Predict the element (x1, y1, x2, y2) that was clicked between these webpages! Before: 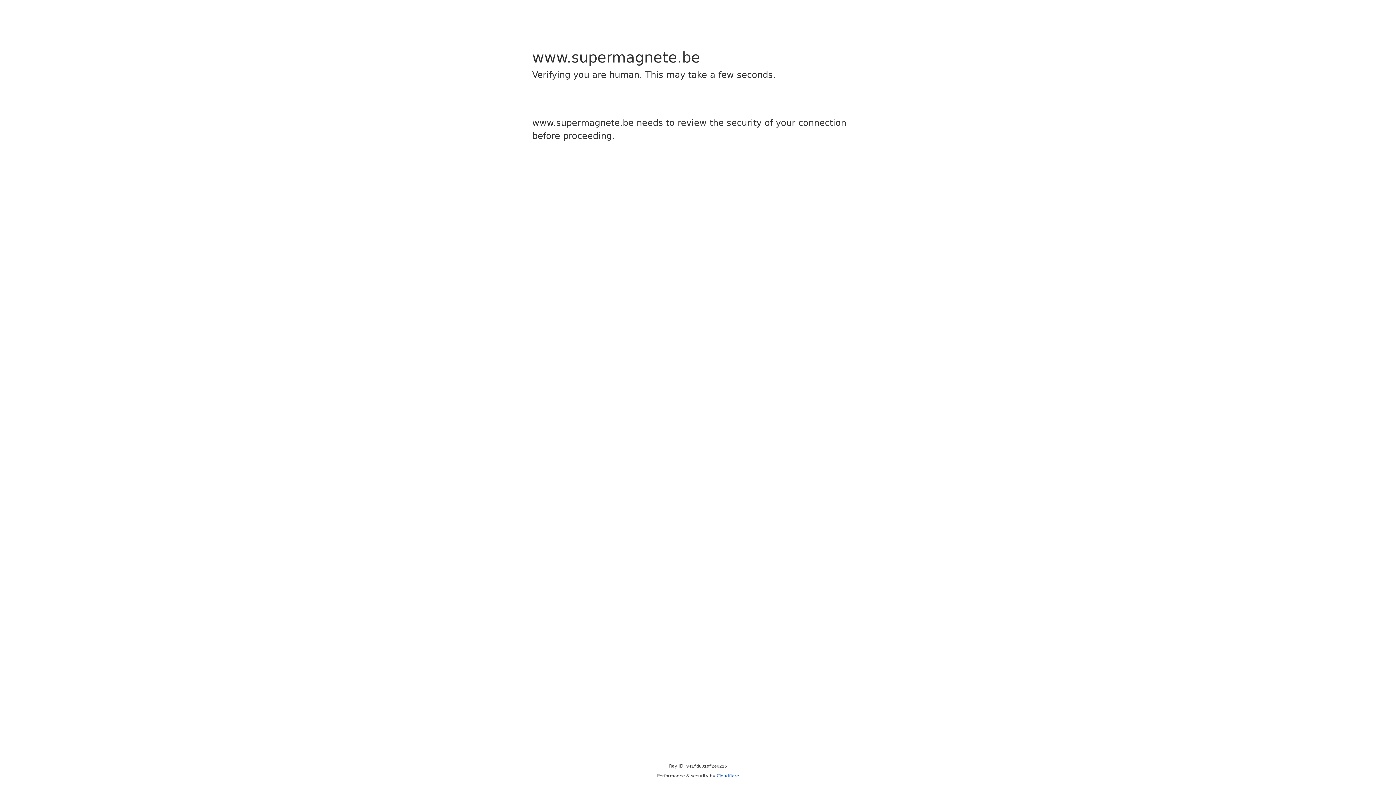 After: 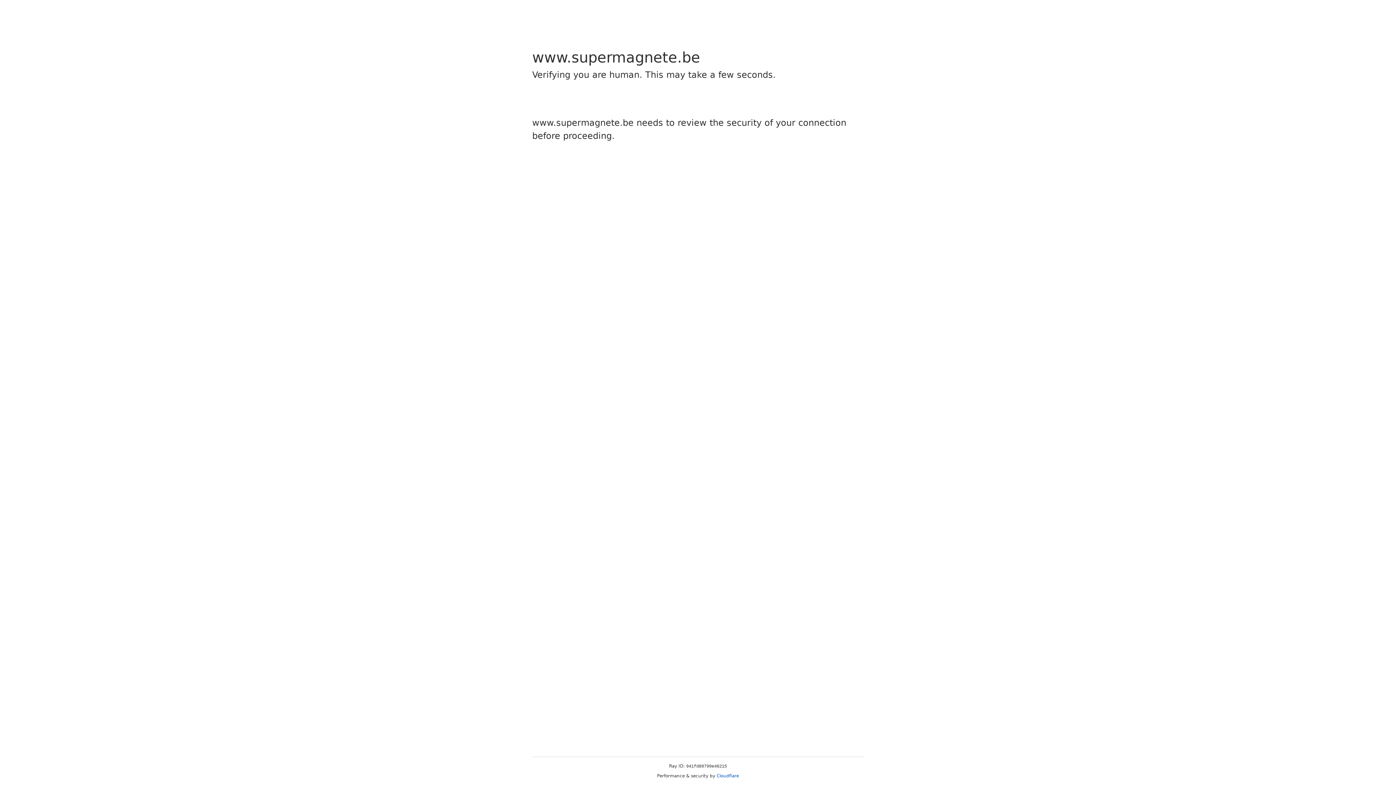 Action: bbox: (716, 773, 739, 778) label: Cloudflare